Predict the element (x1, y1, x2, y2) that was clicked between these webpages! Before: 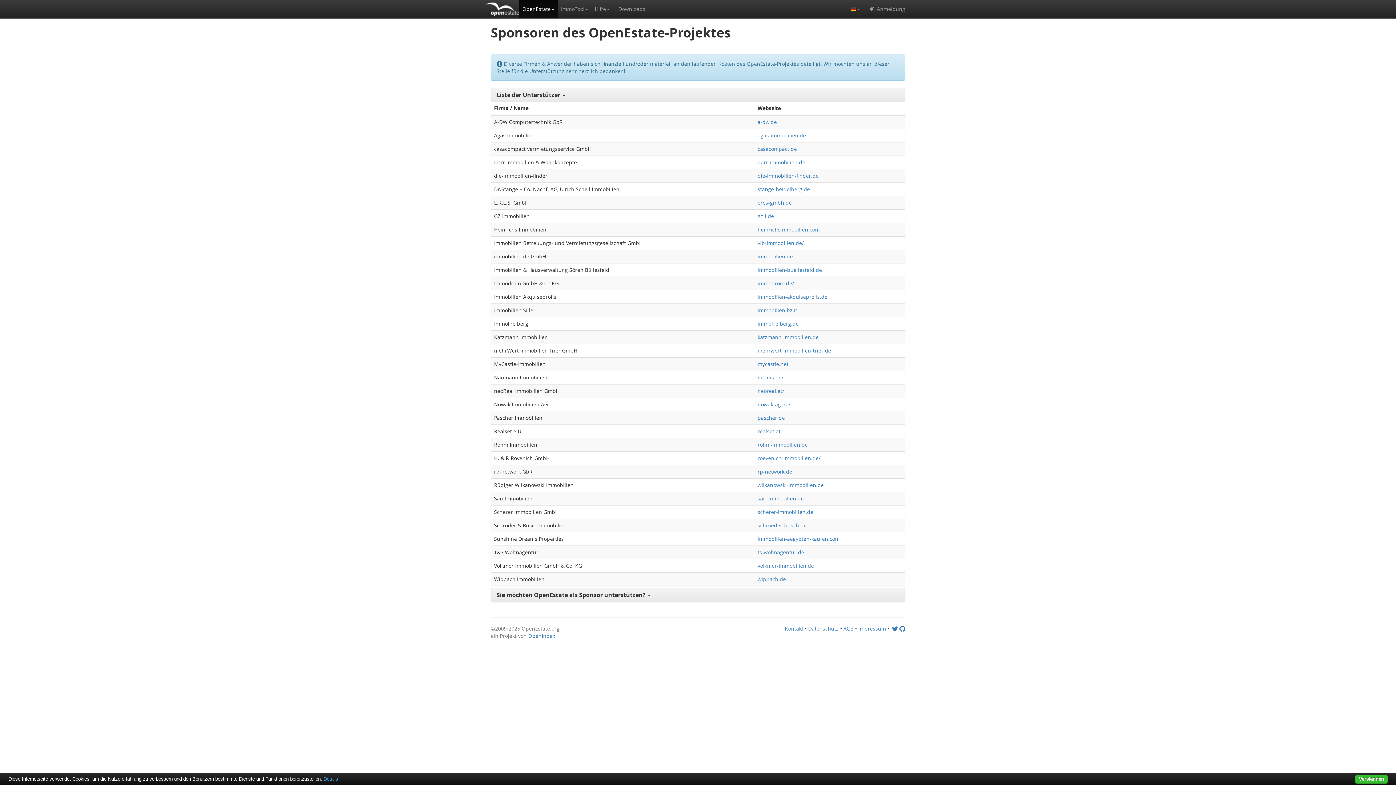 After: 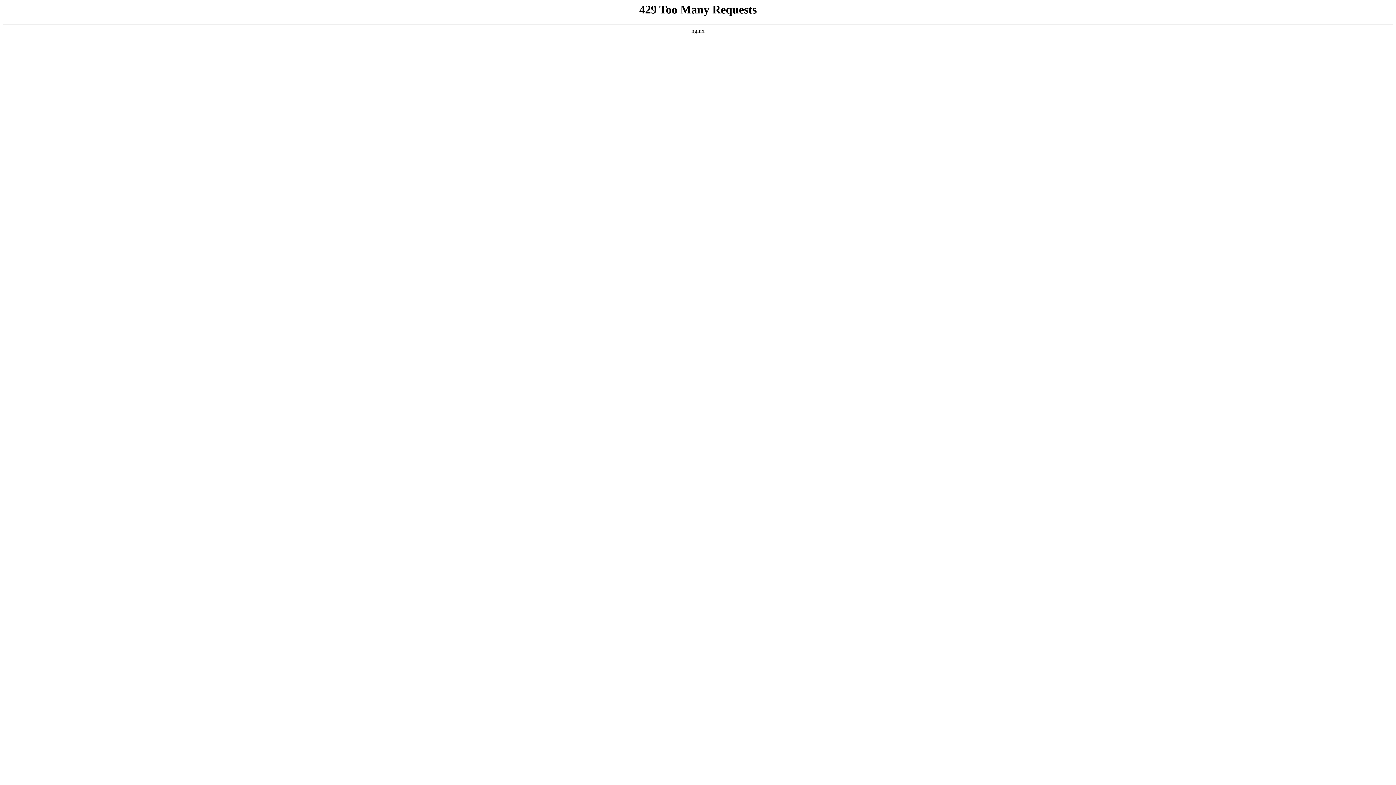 Action: bbox: (757, 401, 790, 408) label: nowak-ag.de/